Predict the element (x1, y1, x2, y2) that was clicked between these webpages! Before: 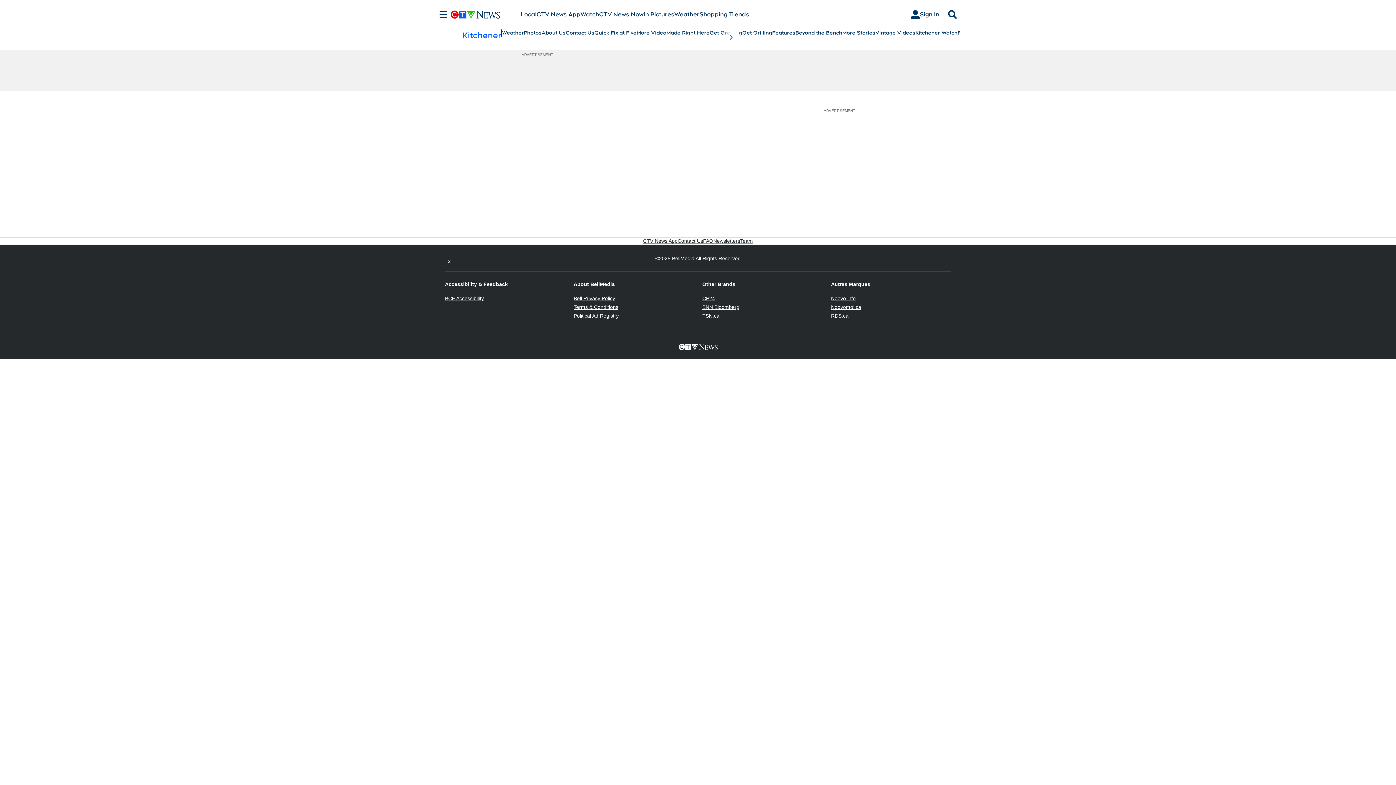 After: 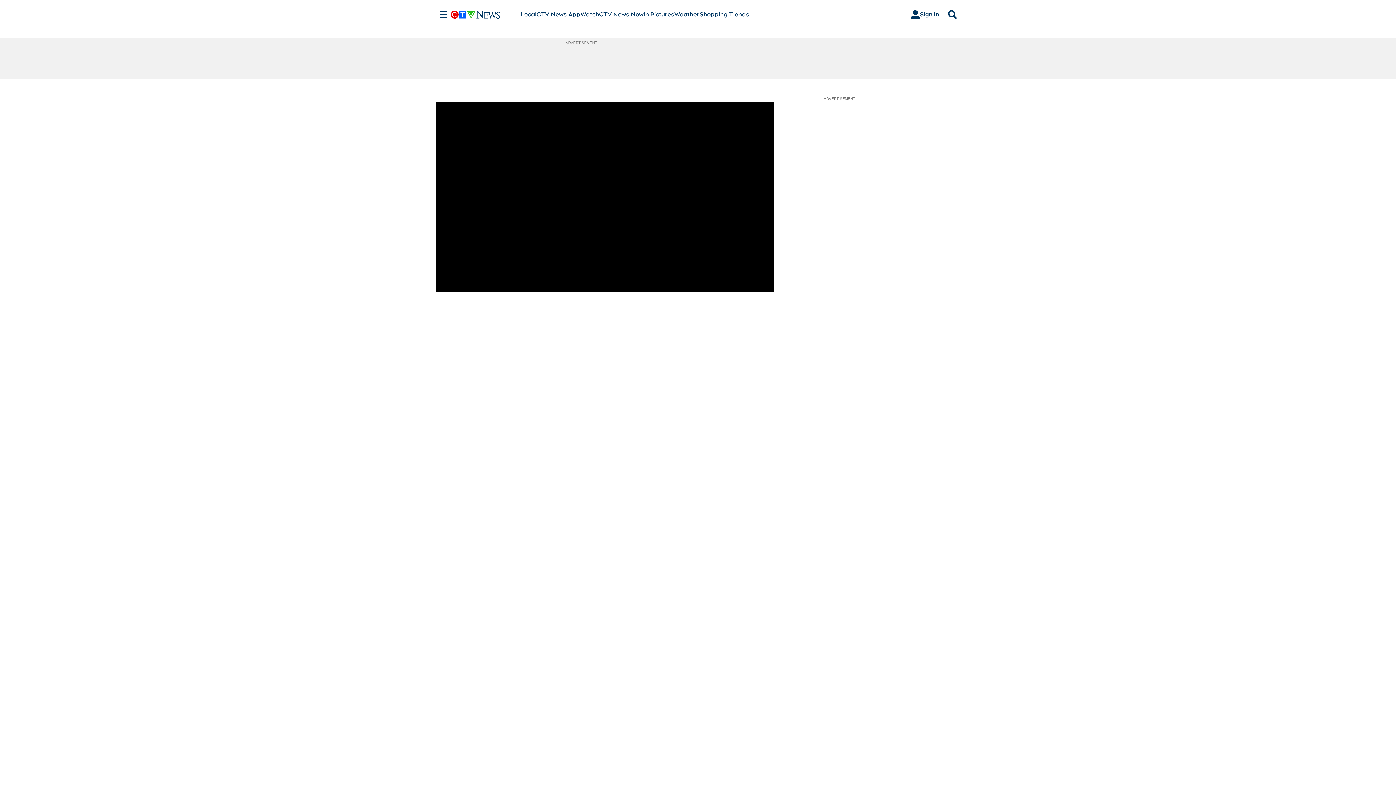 Action: label: More Video bbox: (636, 29, 666, 36)